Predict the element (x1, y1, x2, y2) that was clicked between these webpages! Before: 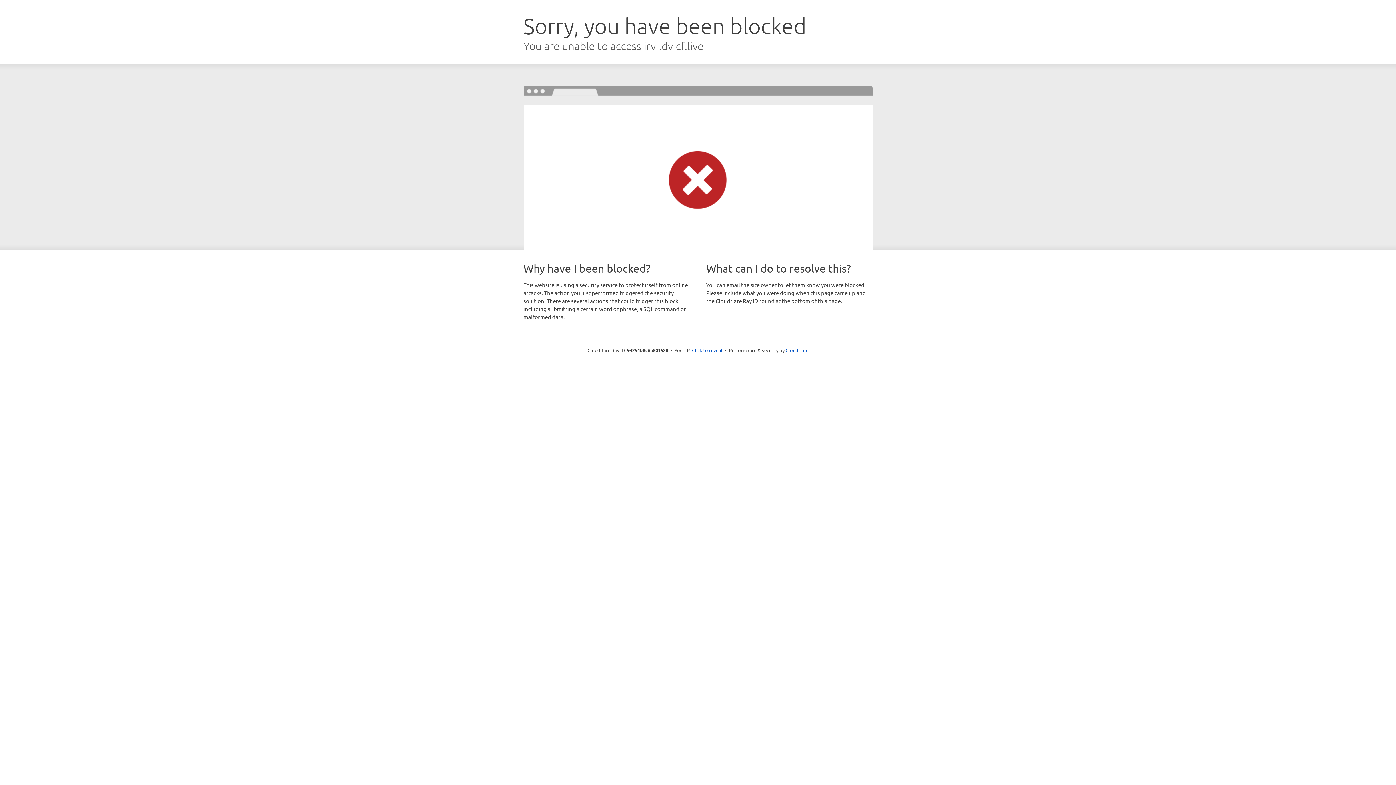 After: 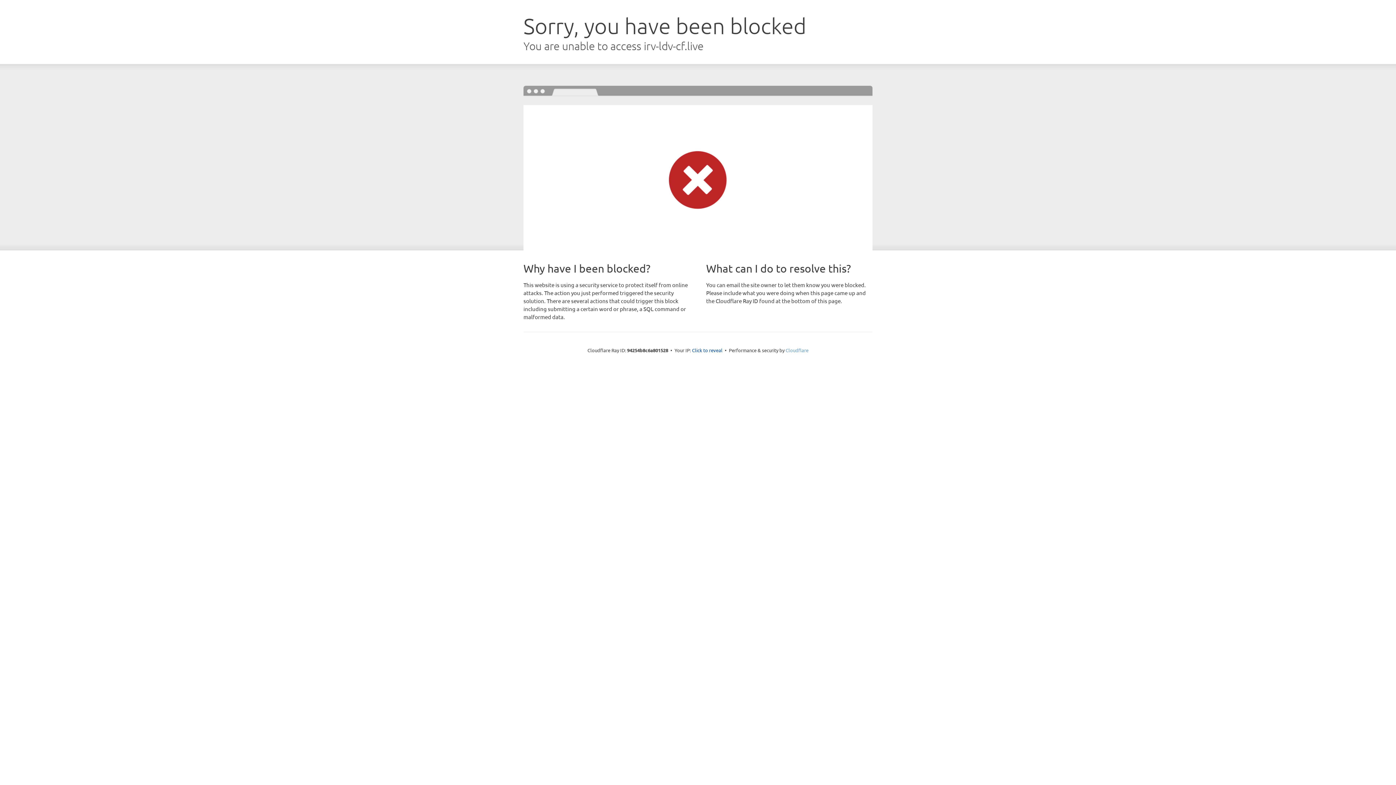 Action: bbox: (785, 347, 808, 353) label: Cloudflare